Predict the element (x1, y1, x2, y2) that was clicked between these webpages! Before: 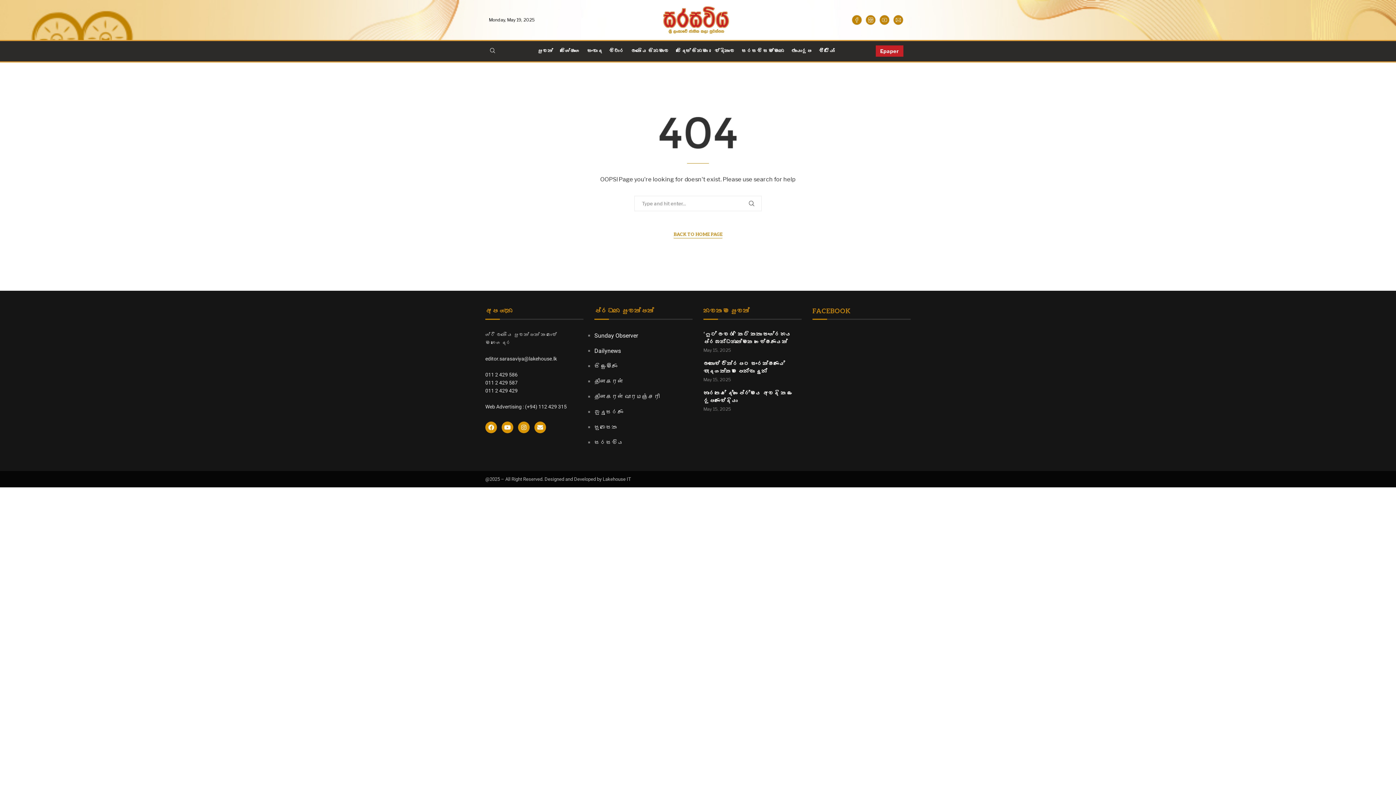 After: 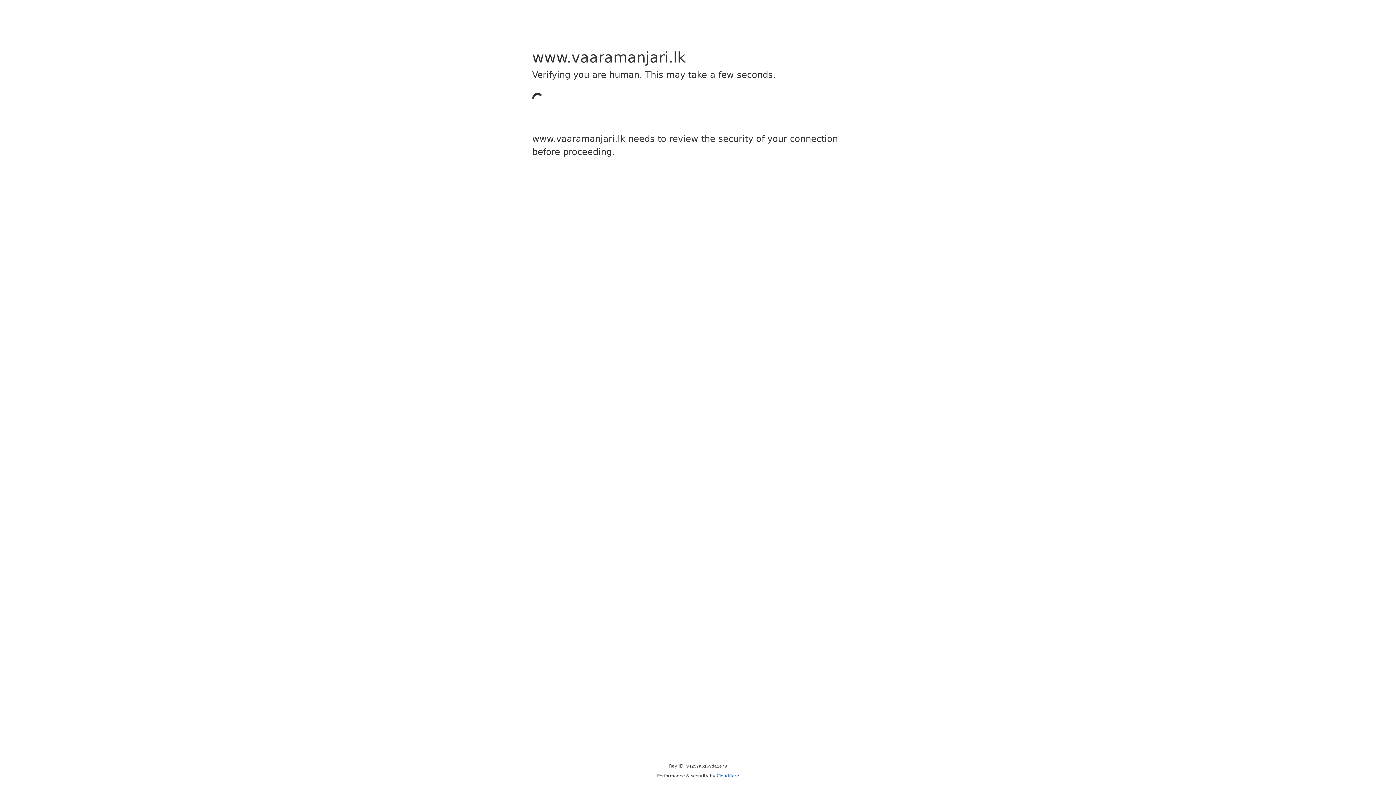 Action: bbox: (594, 393, 660, 400) label: தினகரன் வாரமஞ்சரி